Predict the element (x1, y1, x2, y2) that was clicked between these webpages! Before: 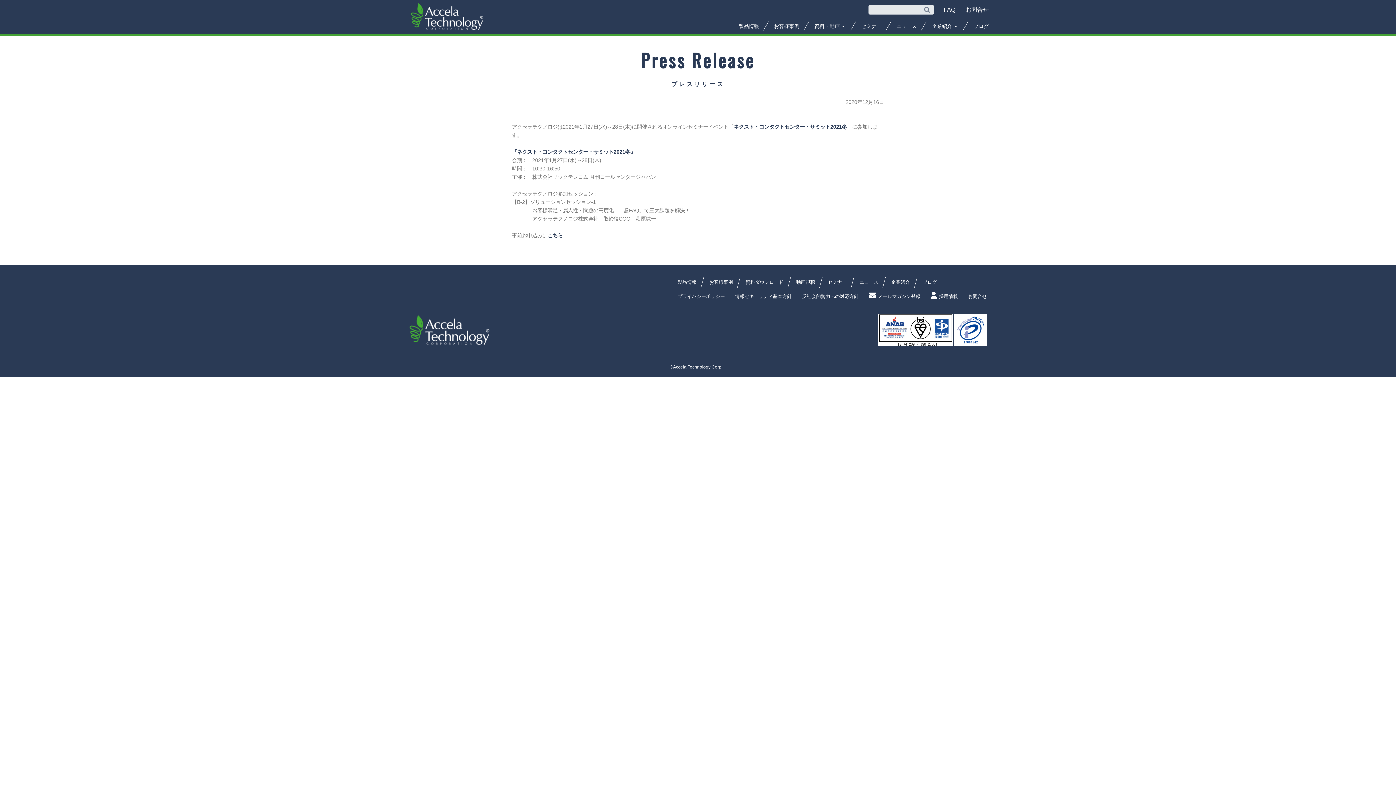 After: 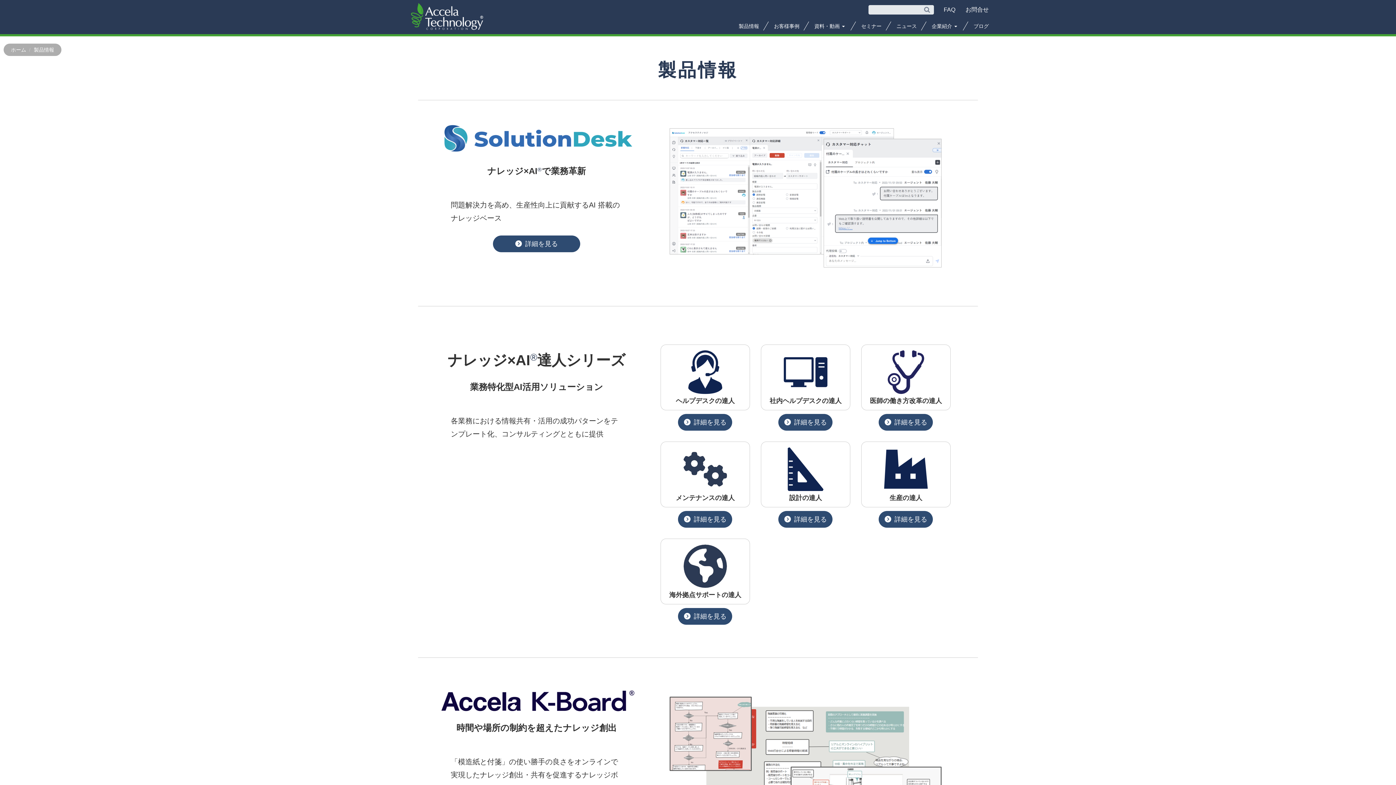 Action: label: 製品情報 bbox: (738, 23, 759, 29)